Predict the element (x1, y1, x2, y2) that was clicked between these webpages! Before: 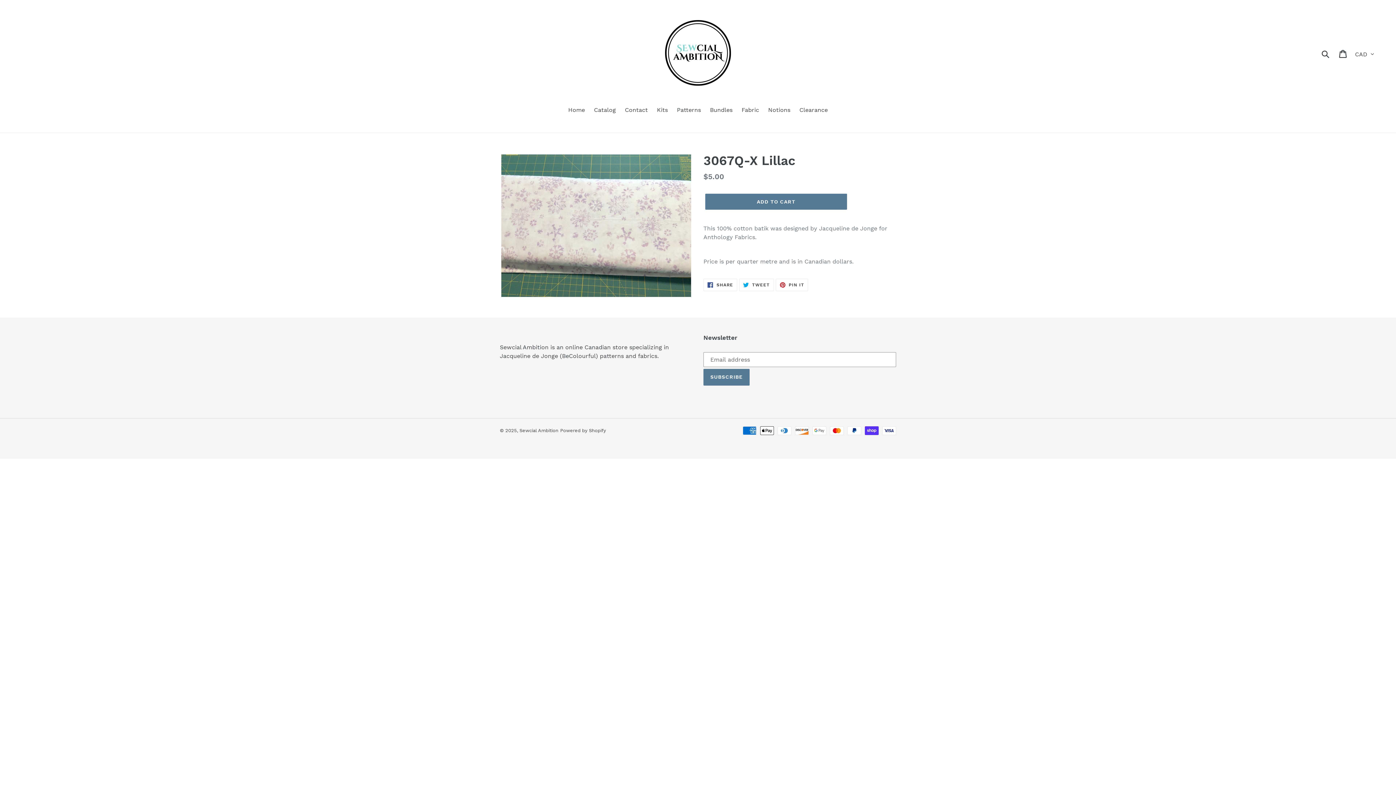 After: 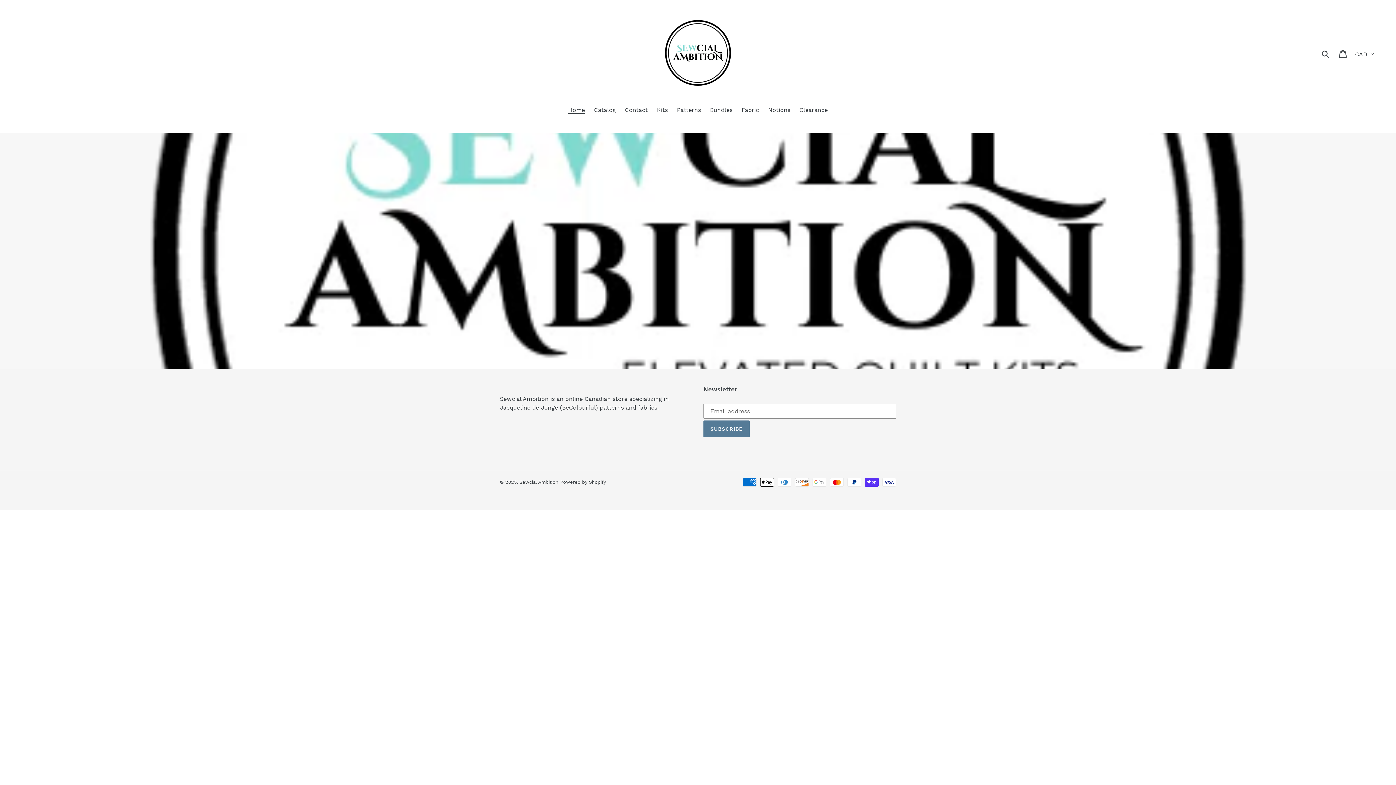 Action: bbox: (564, 105, 588, 115) label: Home